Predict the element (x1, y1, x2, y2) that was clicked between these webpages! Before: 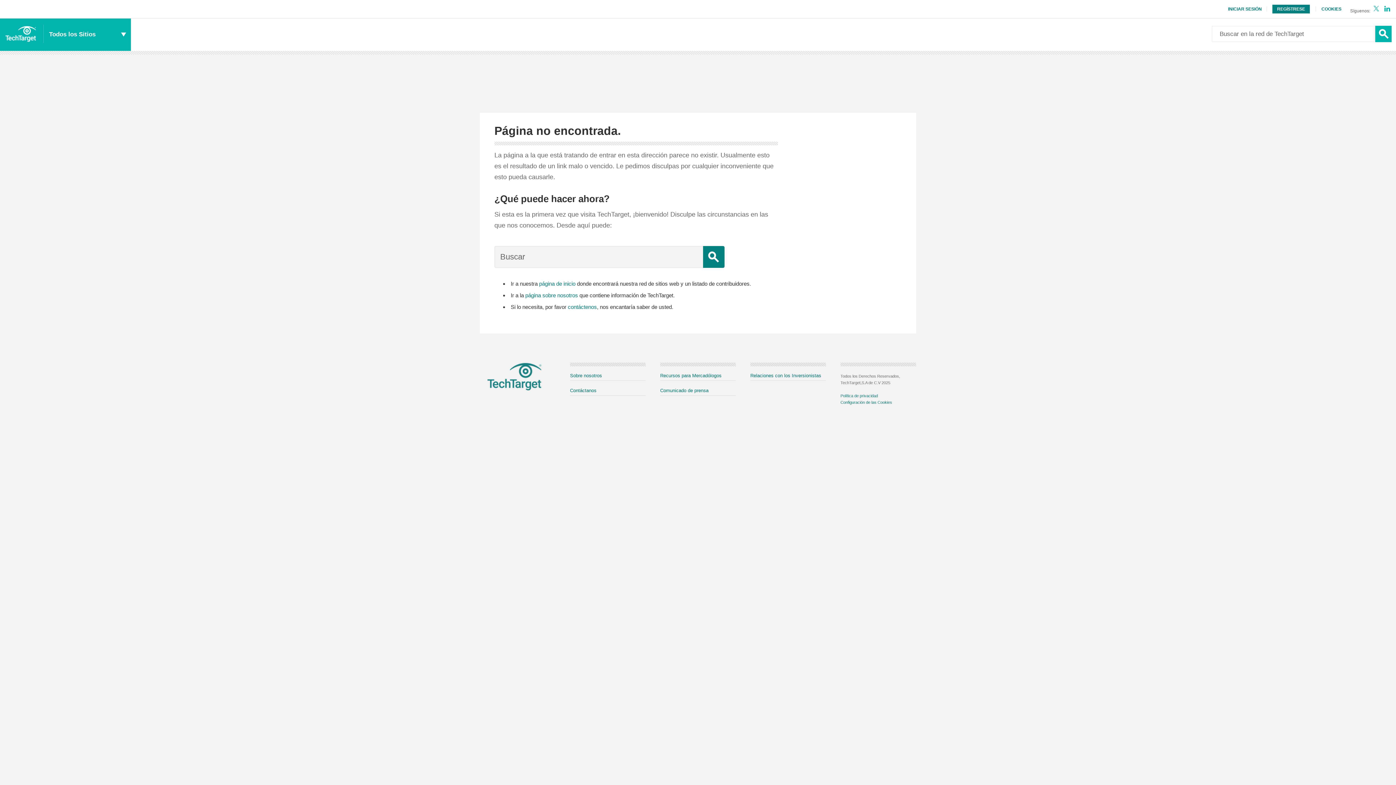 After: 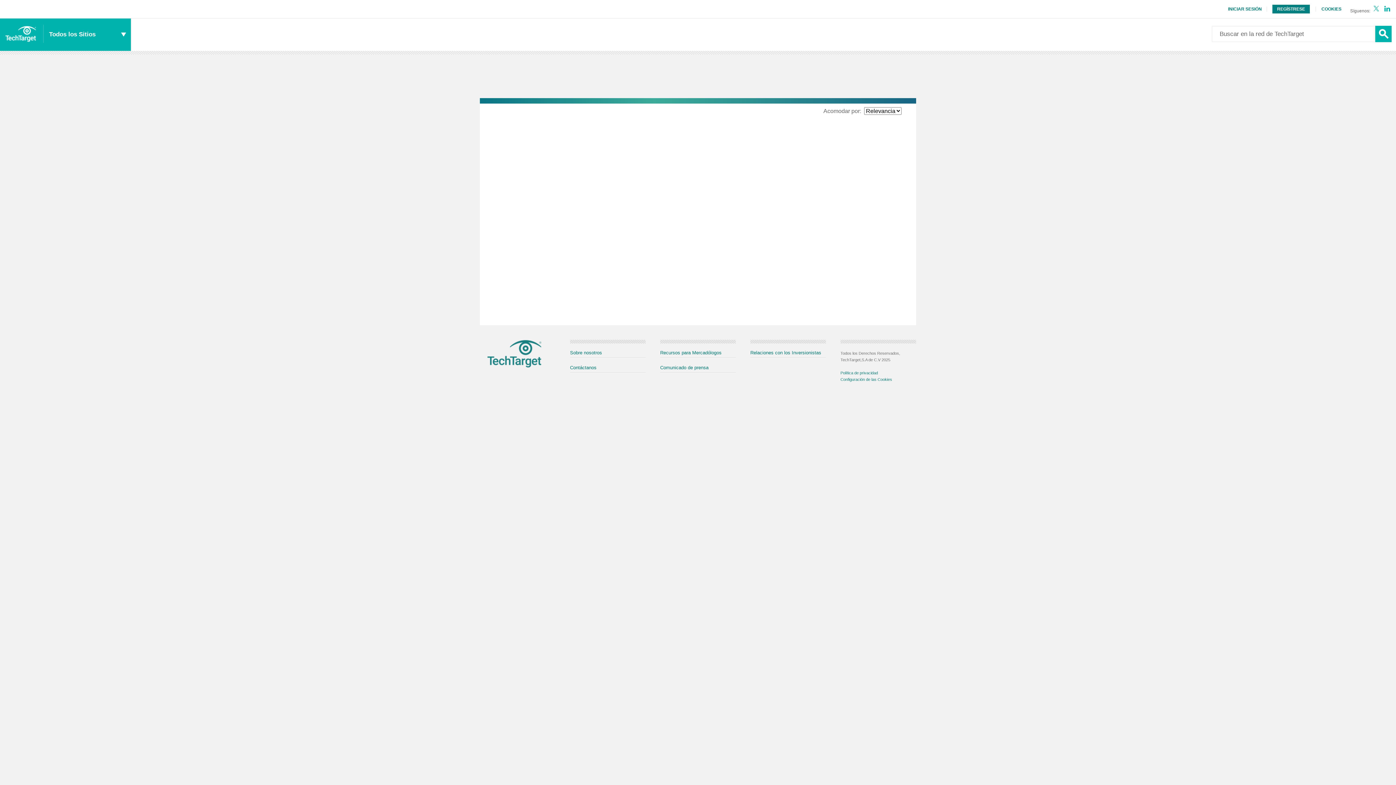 Action: bbox: (1375, 25, 1392, 42) label: Search